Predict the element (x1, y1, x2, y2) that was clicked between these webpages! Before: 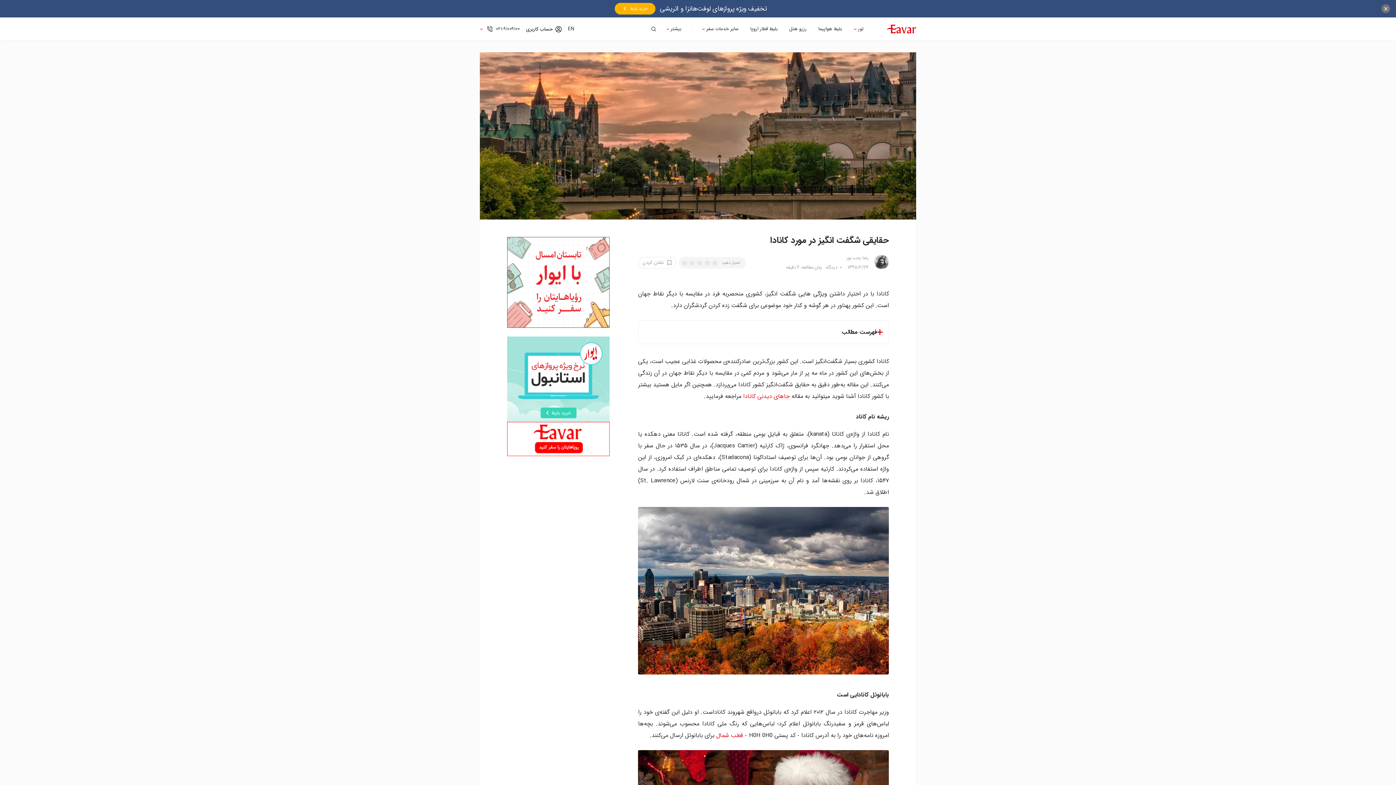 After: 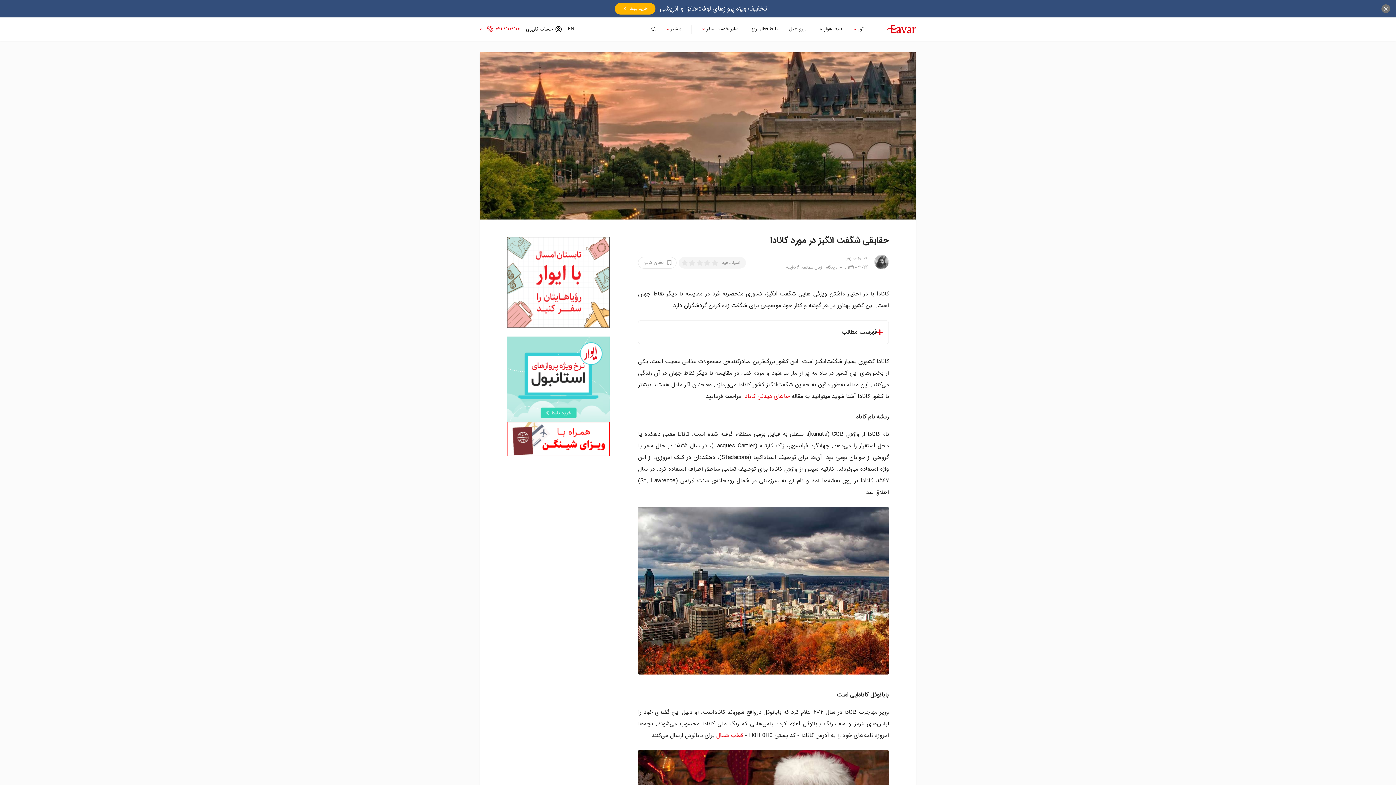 Action: label: ۰۲۱-۹۱۰۰۹۱۰۰ bbox: (480, 25, 520, 33)